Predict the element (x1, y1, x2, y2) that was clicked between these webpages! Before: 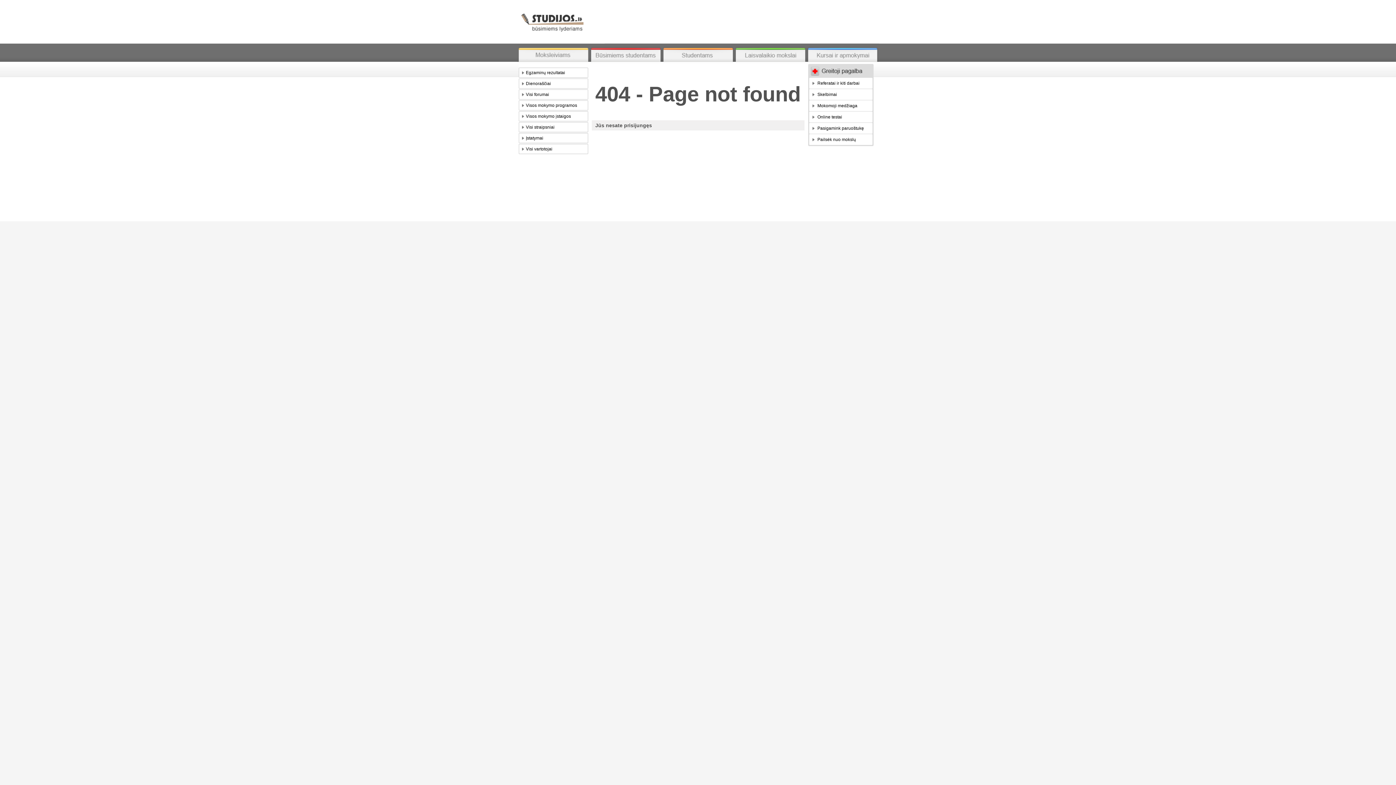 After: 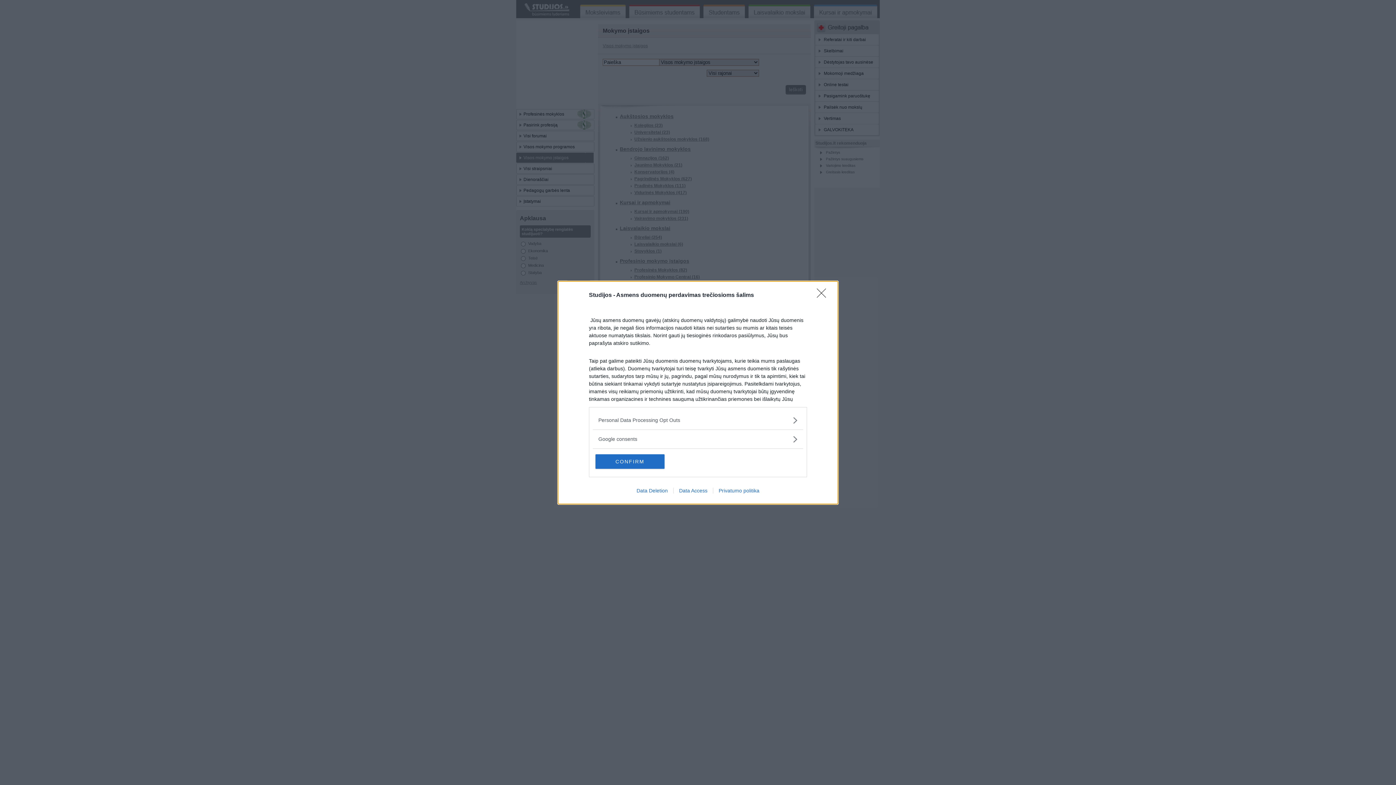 Action: bbox: (522, 111, 587, 121) label: Visos mokymo įstaigos